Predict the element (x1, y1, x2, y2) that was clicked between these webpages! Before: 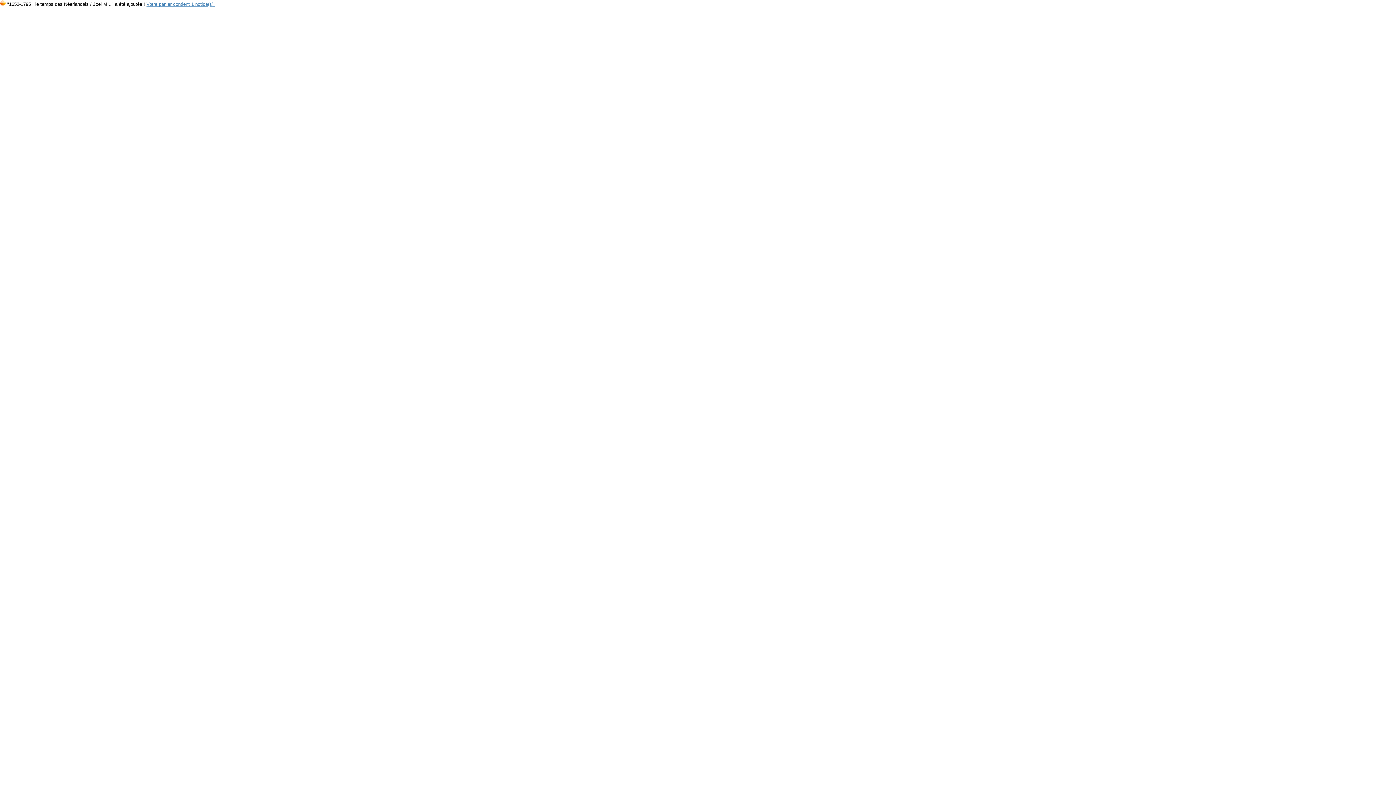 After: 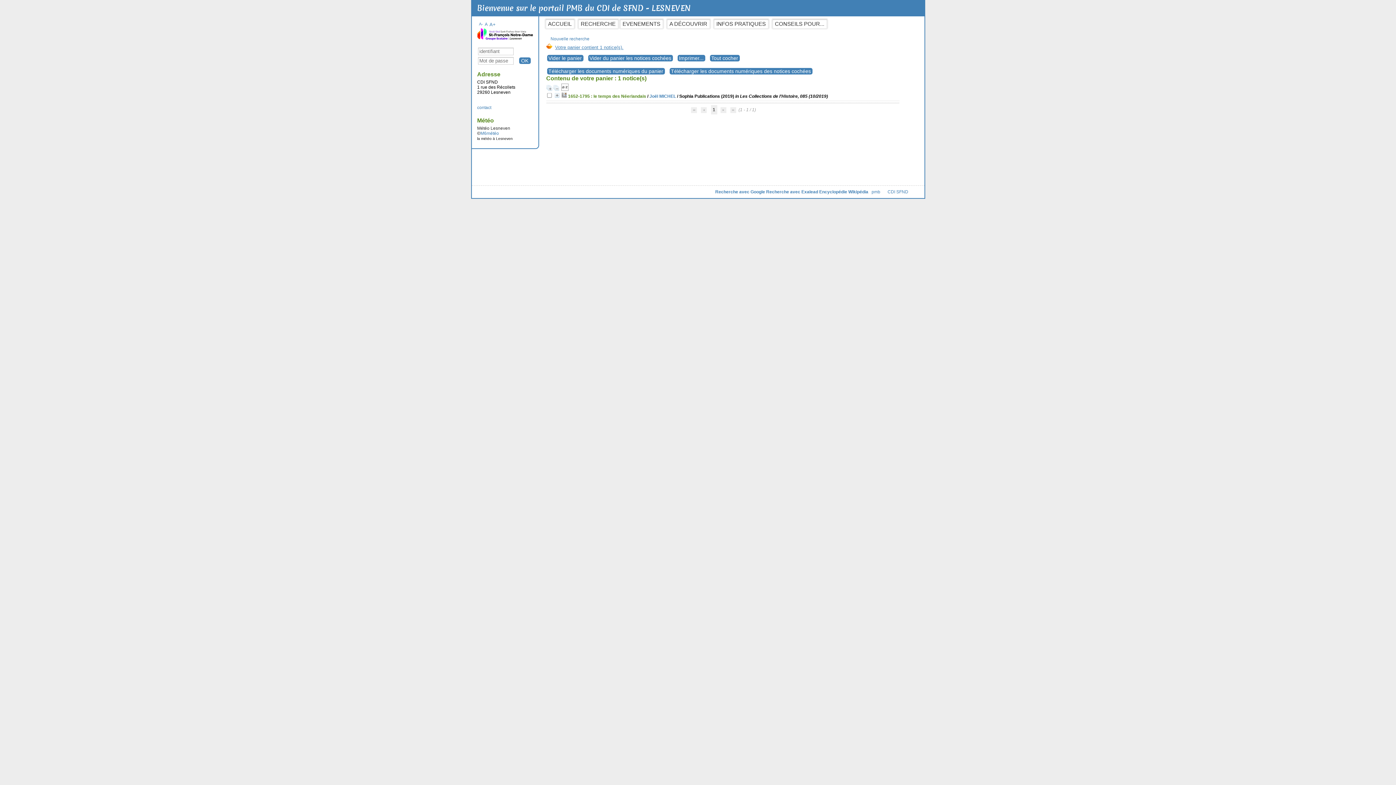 Action: bbox: (0, 1, 5, 6)